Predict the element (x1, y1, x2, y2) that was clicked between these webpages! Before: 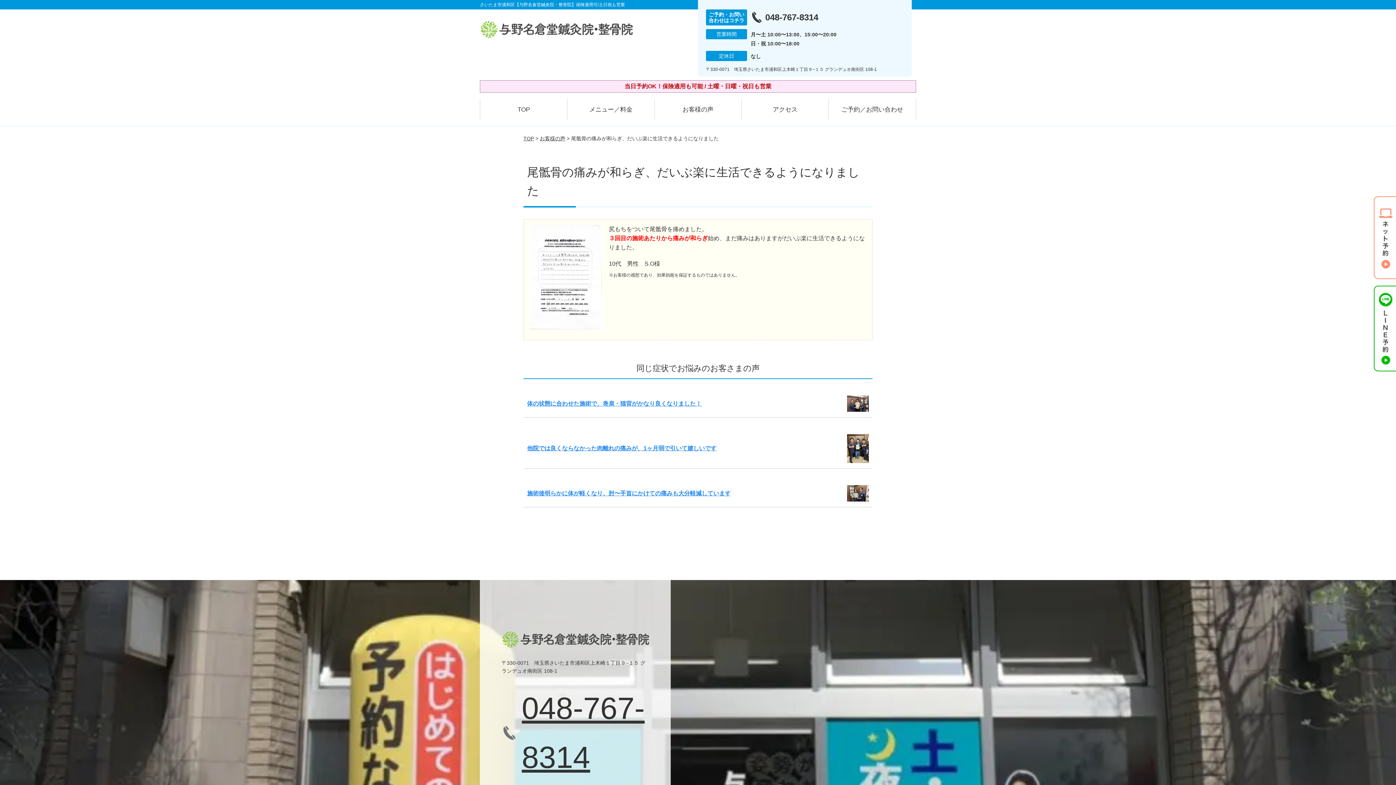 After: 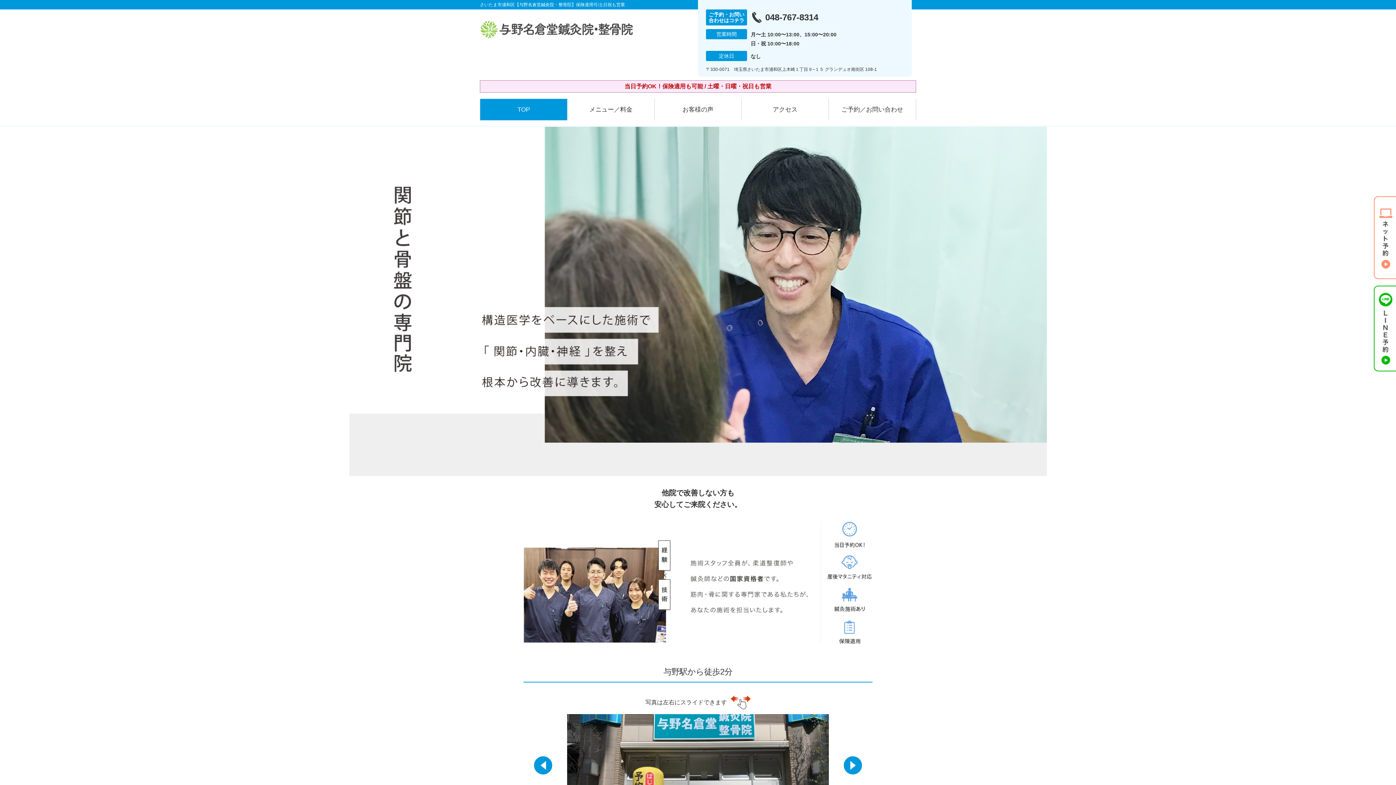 Action: label: TOP bbox: (480, 98, 567, 120)